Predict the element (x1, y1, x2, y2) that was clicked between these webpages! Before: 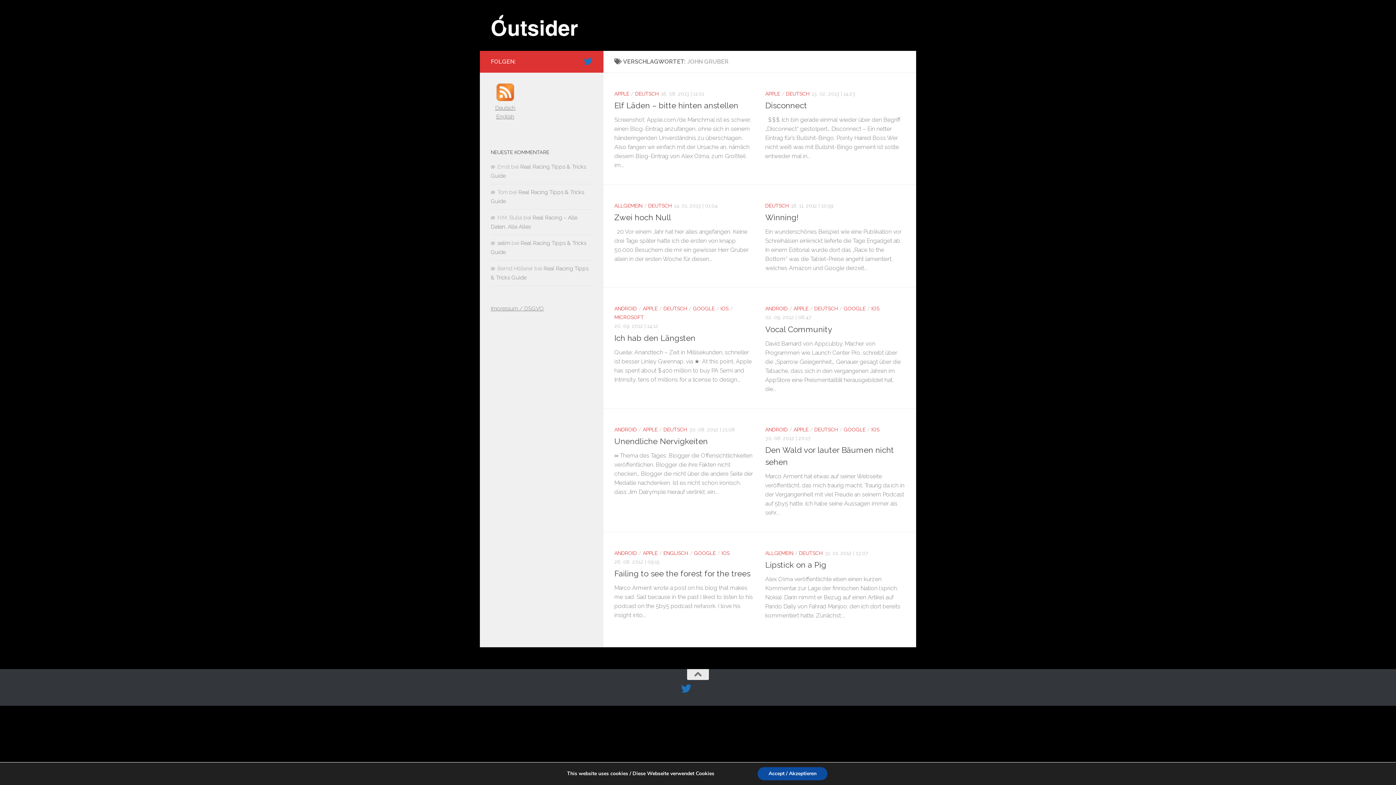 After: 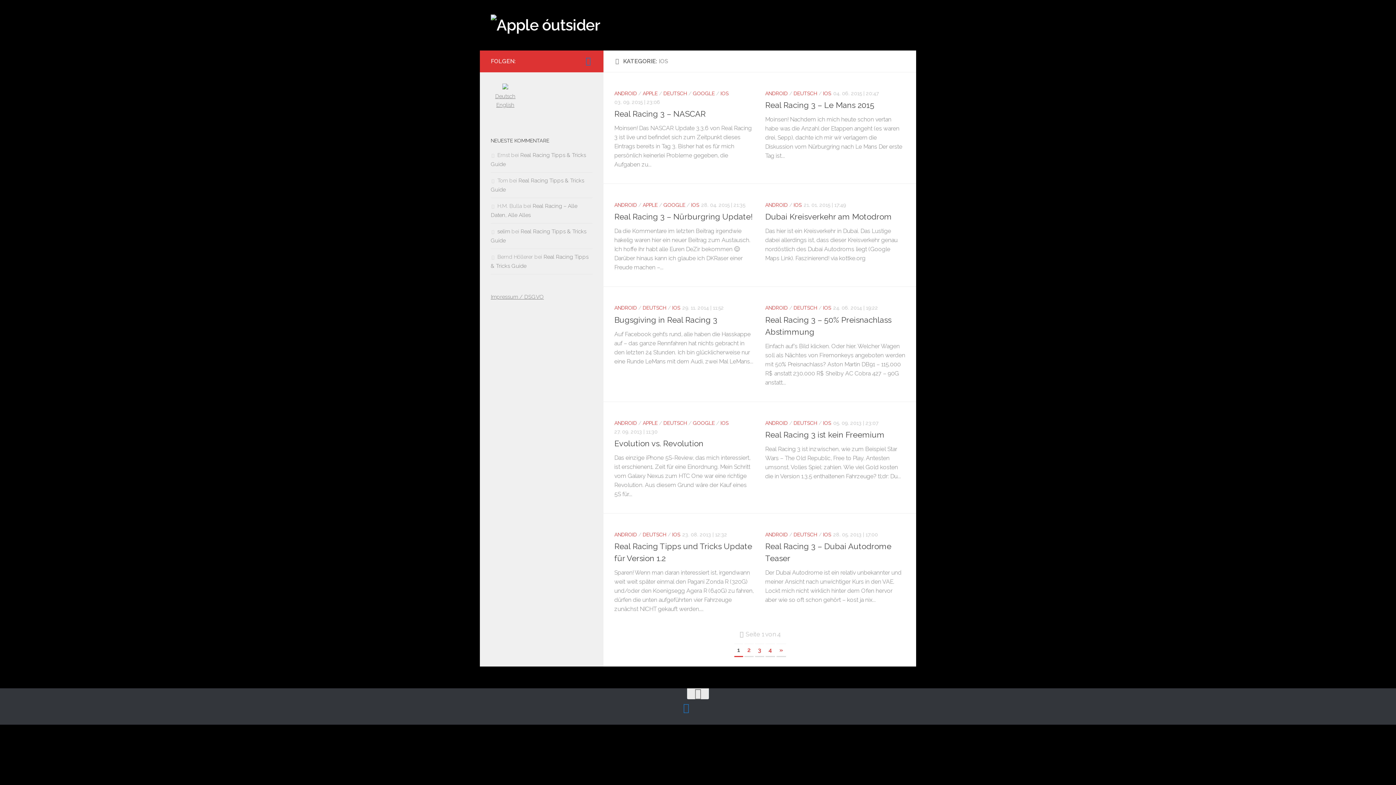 Action: label: IOS bbox: (871, 426, 879, 432)